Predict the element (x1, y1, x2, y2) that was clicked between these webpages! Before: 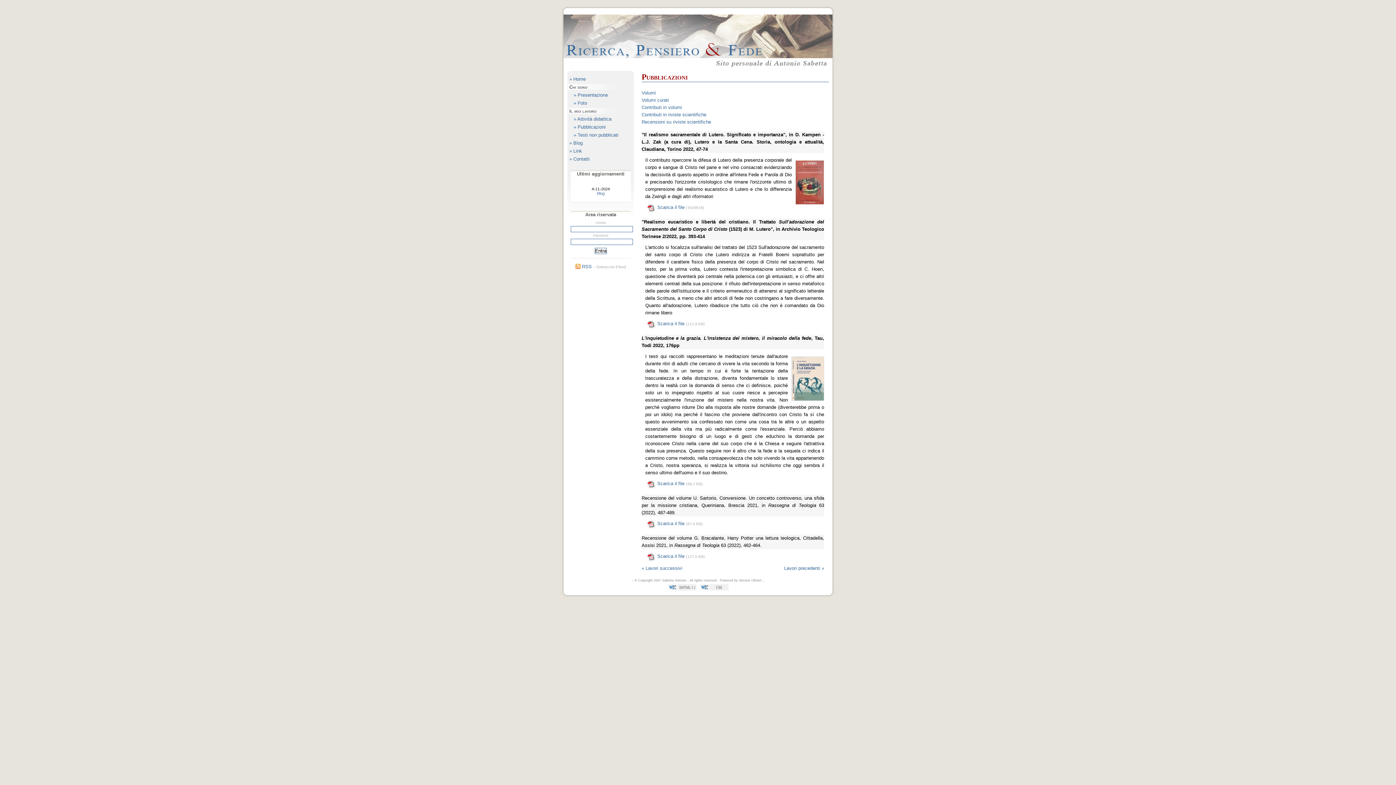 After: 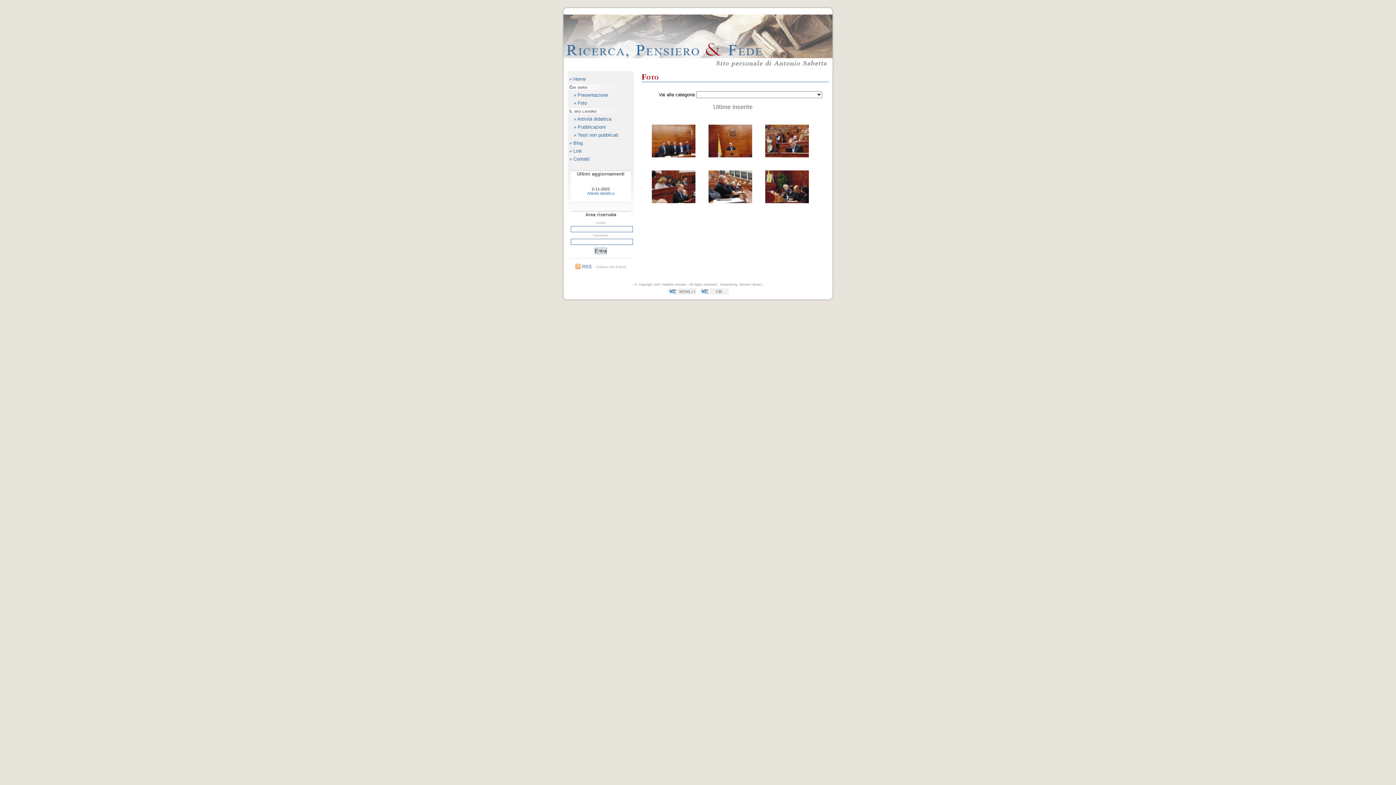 Action: label:    » Foto bbox: (569, 100, 587, 105)